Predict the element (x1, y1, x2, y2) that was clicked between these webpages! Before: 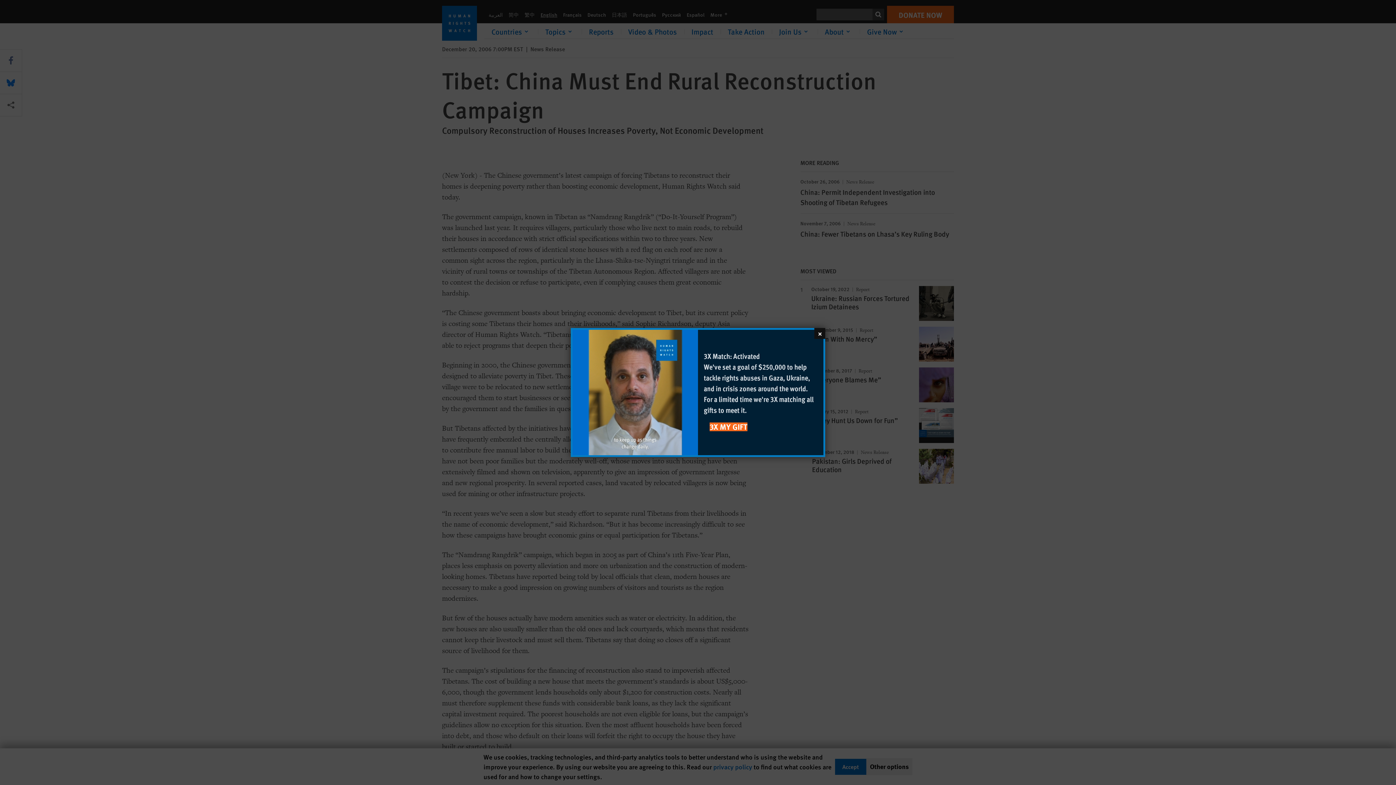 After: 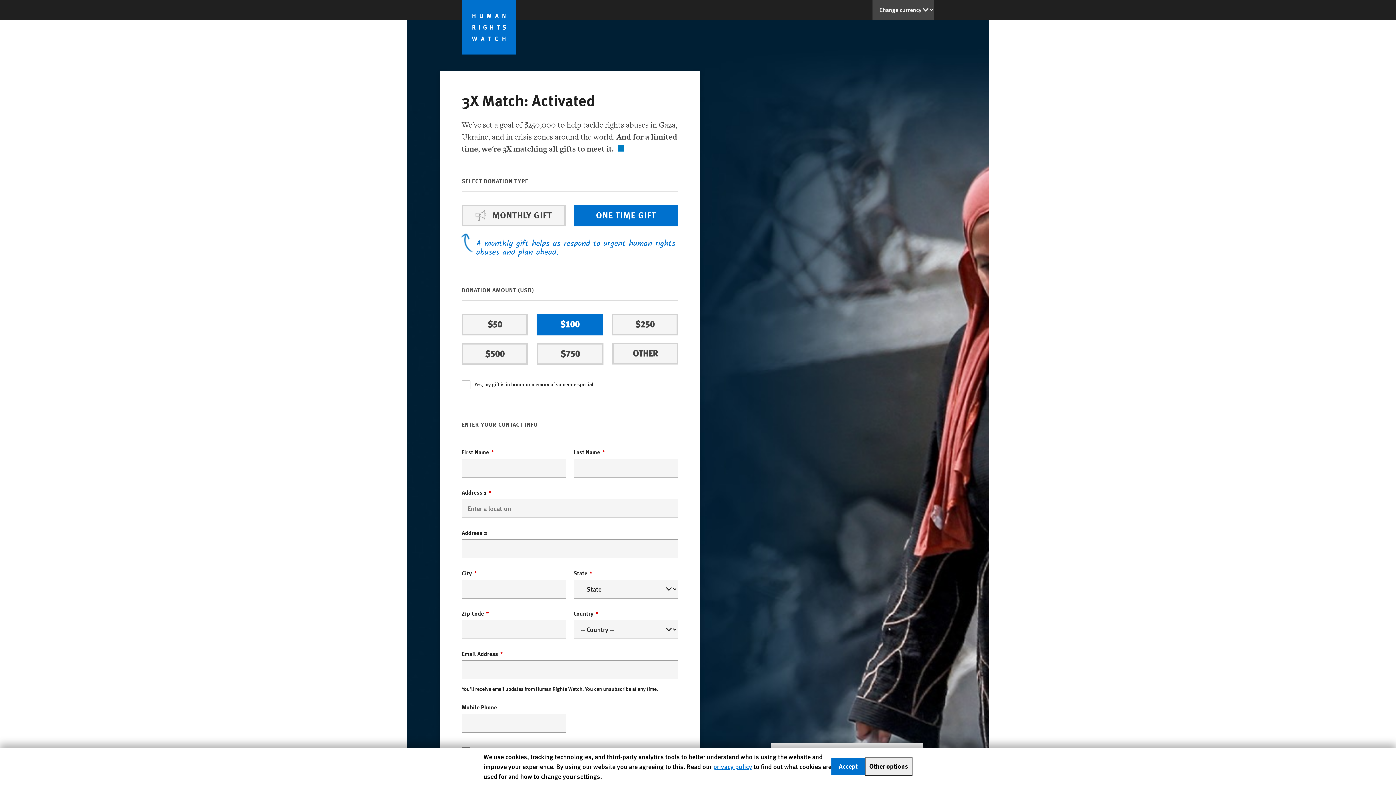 Action: bbox: (698, 330, 823, 455) label: 3X Match: Activated

We've set a goal of $250,000 to help tackle rights abuses in Gaza, Ukraine, and in crisis zones around the world. For a limited time we're 3X matching all gifts to meet it.

3X MY GIFT